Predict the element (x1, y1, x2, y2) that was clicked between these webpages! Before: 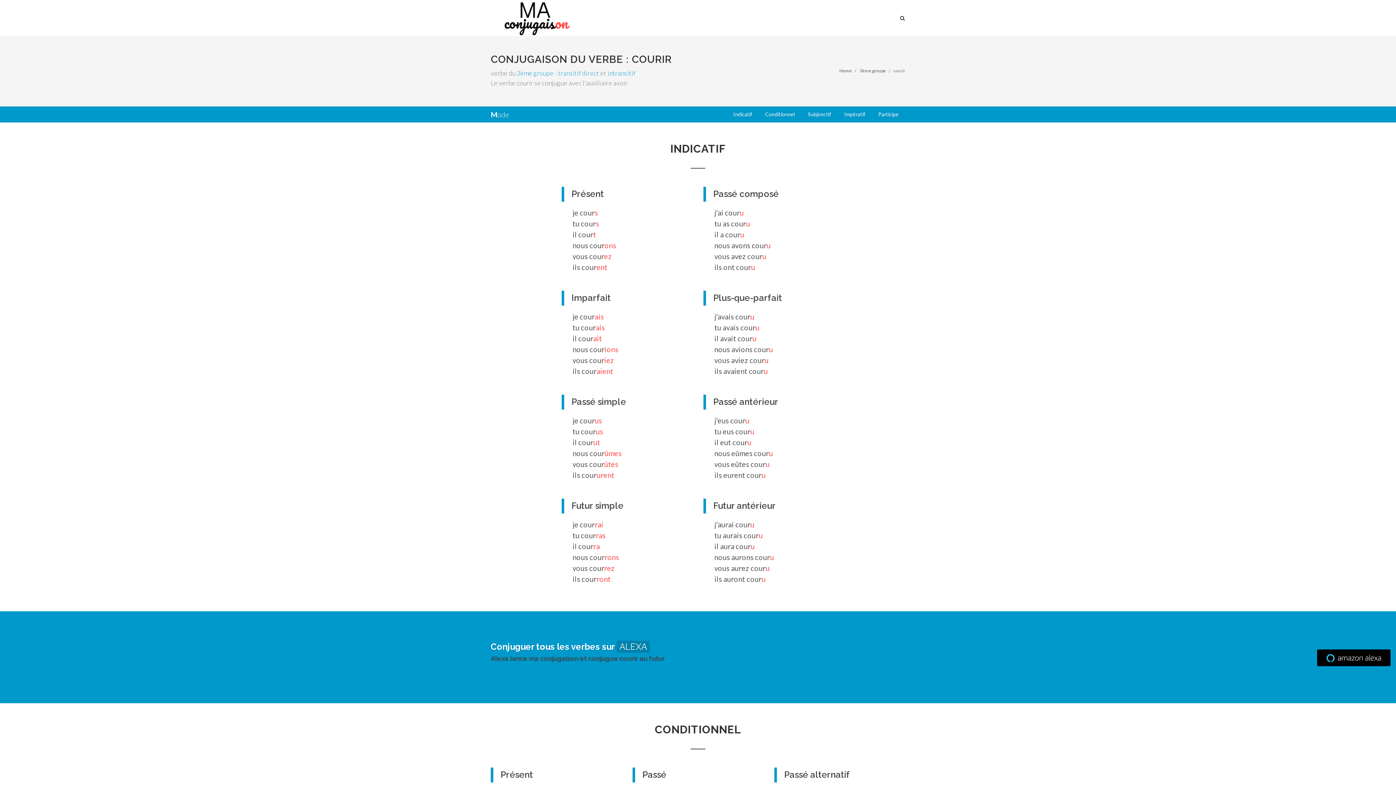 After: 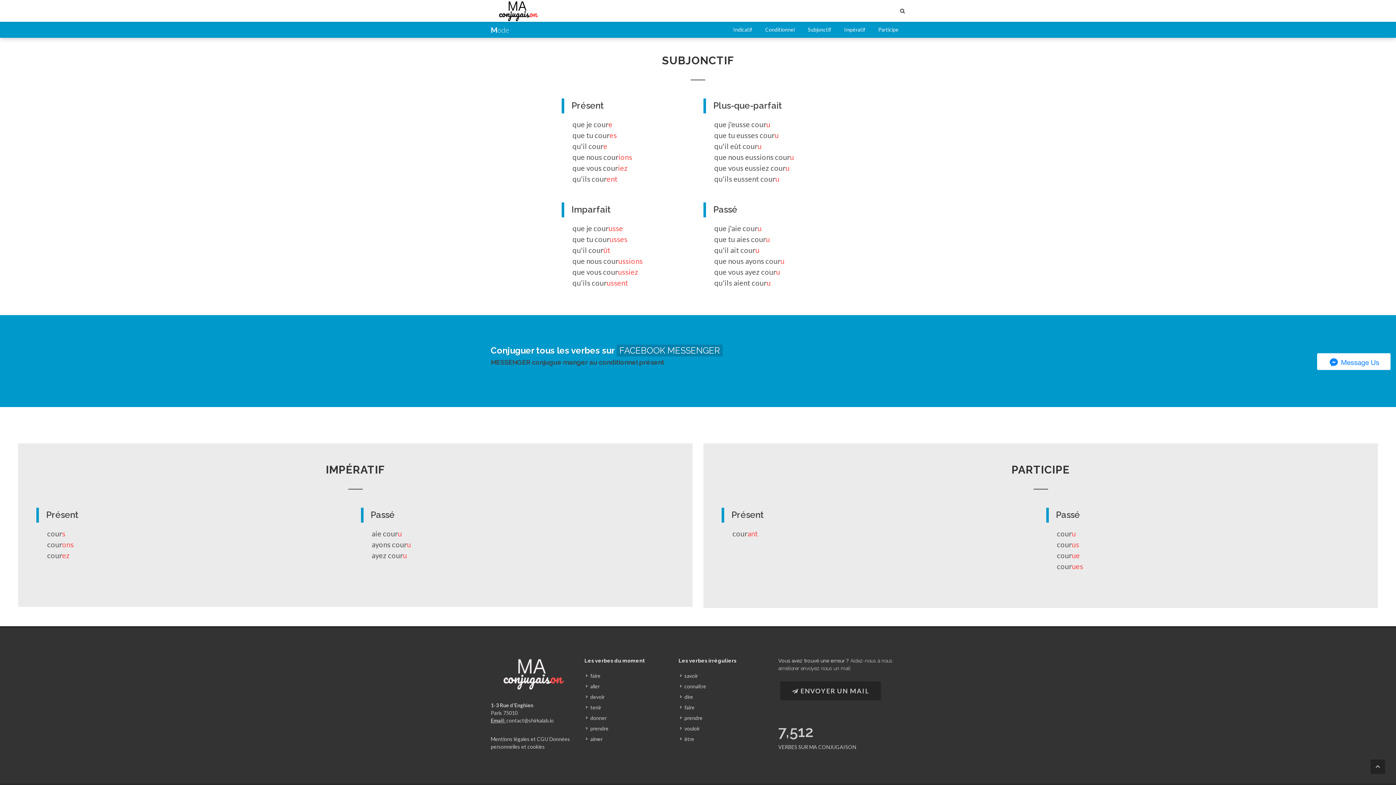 Action: bbox: (802, 109, 836, 119) label: Subjonctif